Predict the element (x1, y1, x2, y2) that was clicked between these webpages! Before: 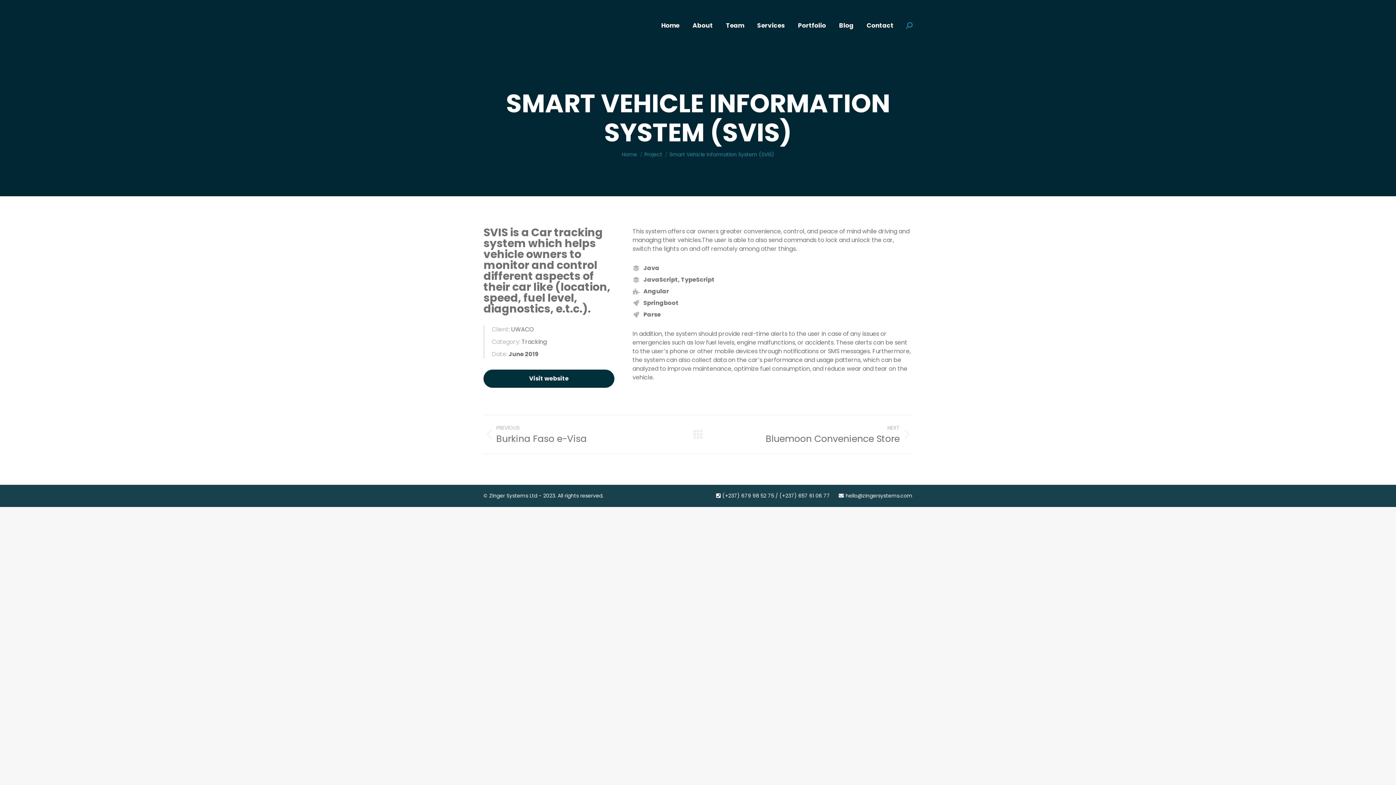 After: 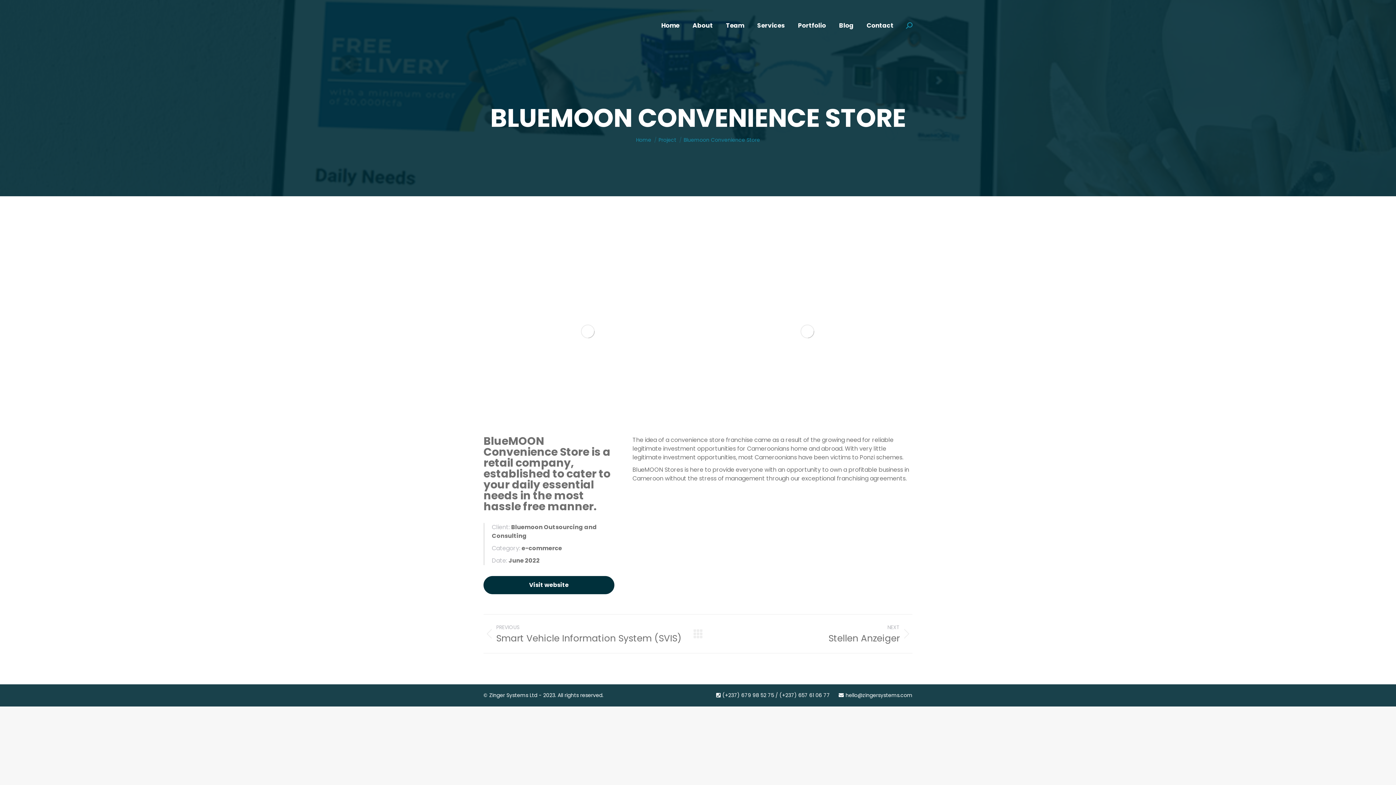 Action: bbox: (714, 424, 912, 444) label: NEXT
Next project:
Bluemoon Convenience Store